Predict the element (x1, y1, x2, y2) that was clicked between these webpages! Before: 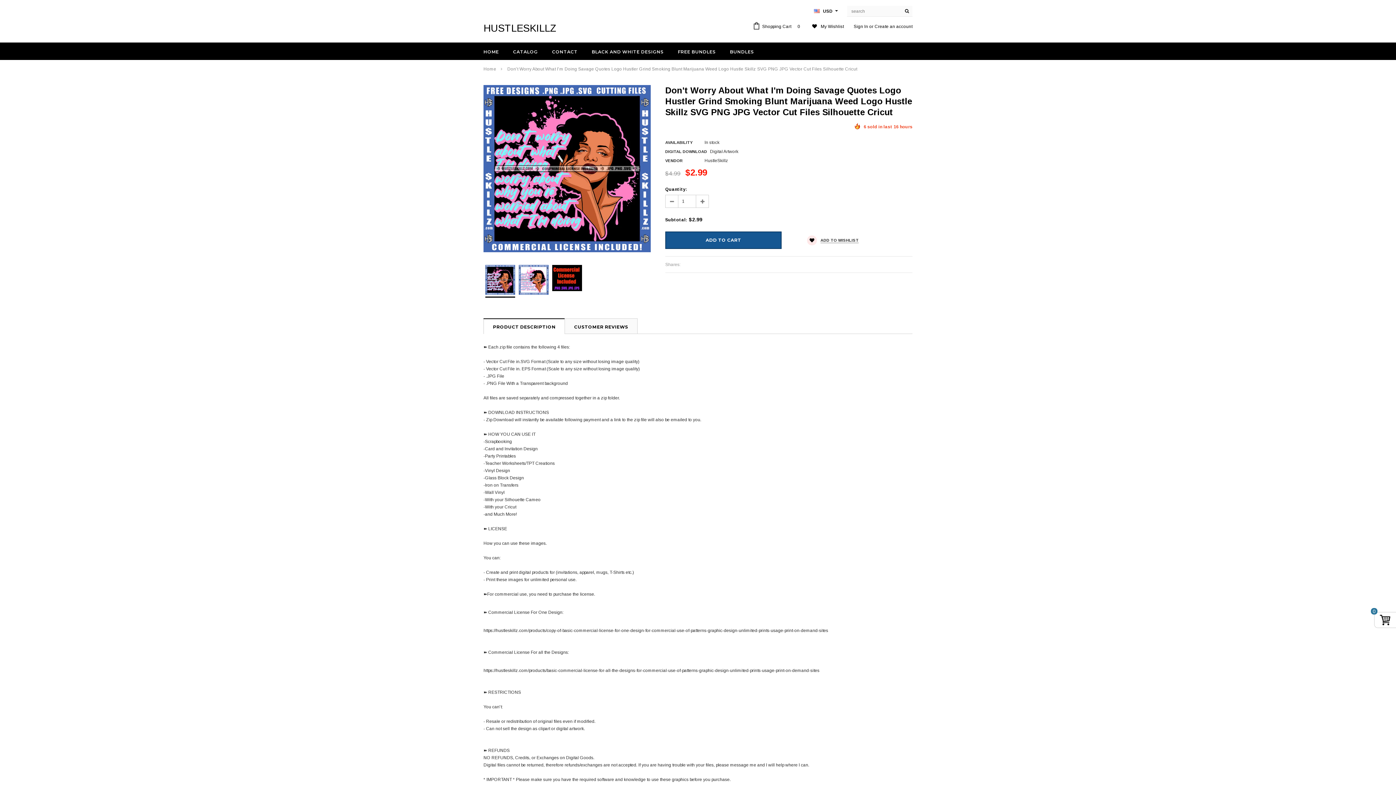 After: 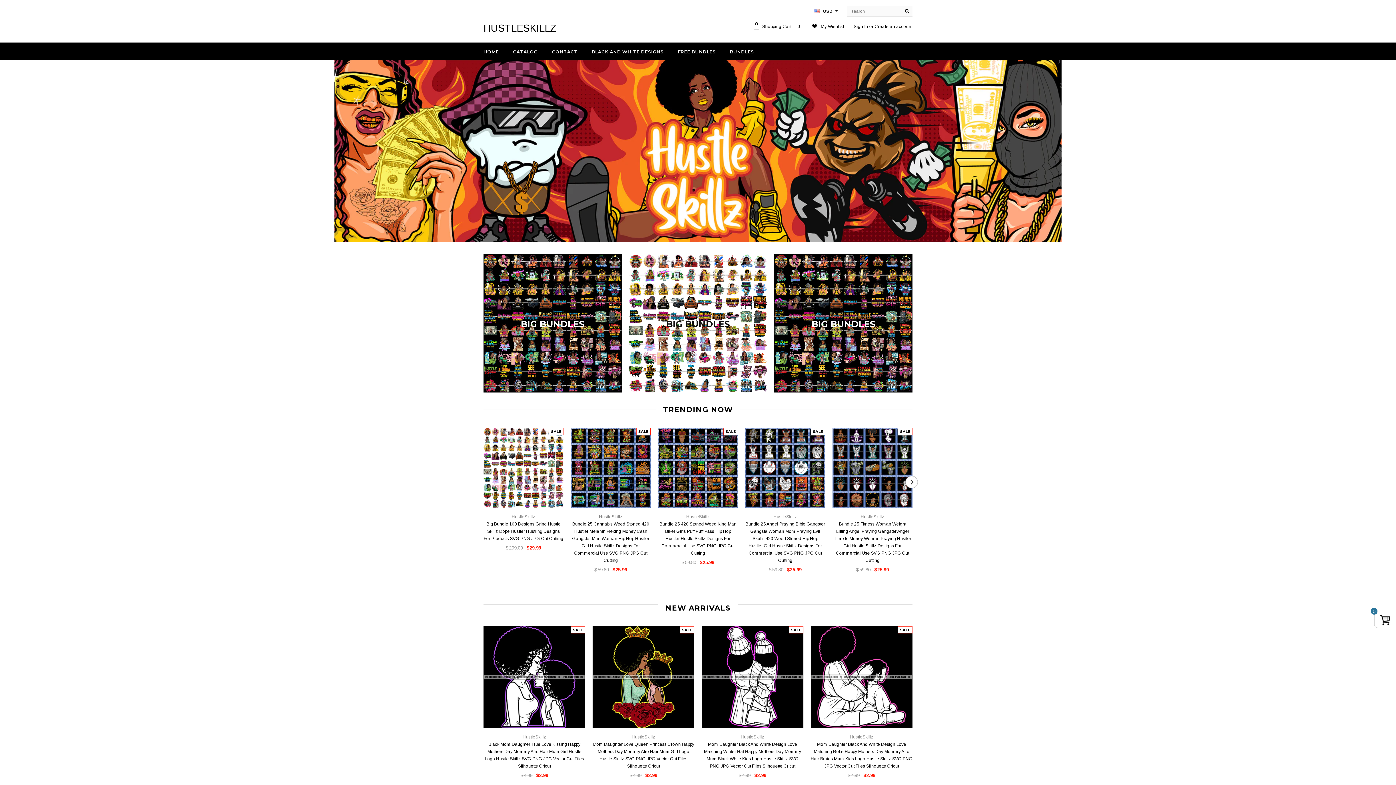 Action: label: HUSTLESKILLZ bbox: (483, 22, 621, 34)